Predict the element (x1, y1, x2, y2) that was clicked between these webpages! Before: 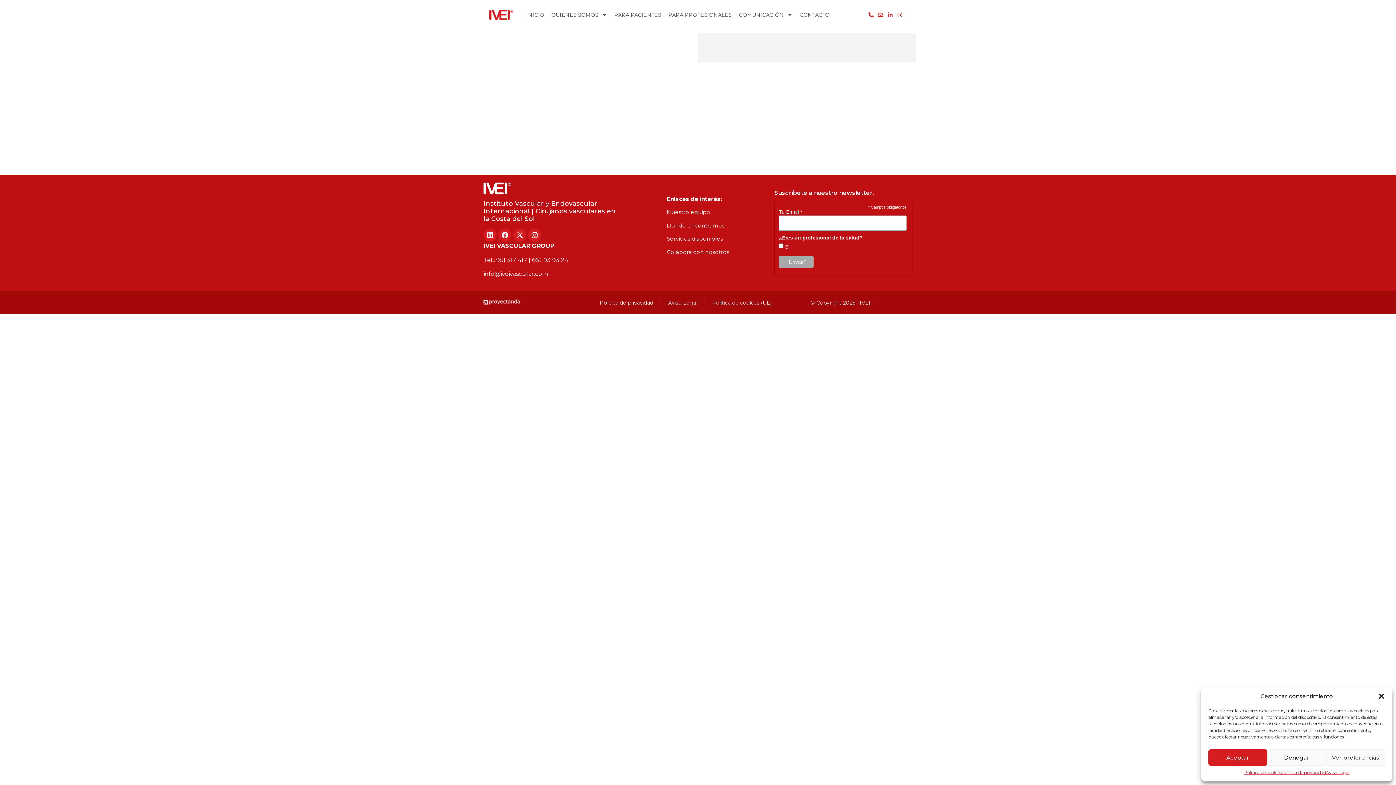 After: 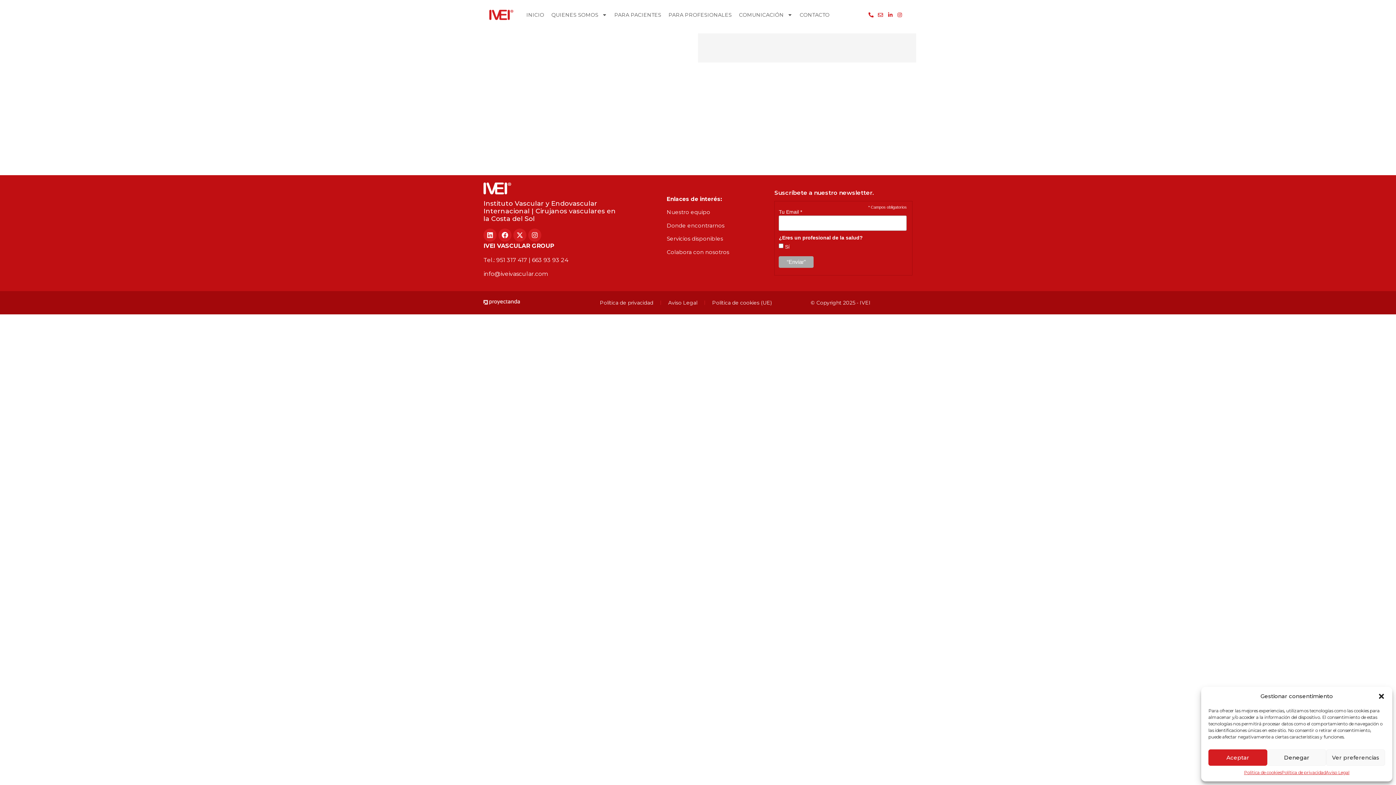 Action: label: Servicios disponibles bbox: (666, 235, 723, 242)